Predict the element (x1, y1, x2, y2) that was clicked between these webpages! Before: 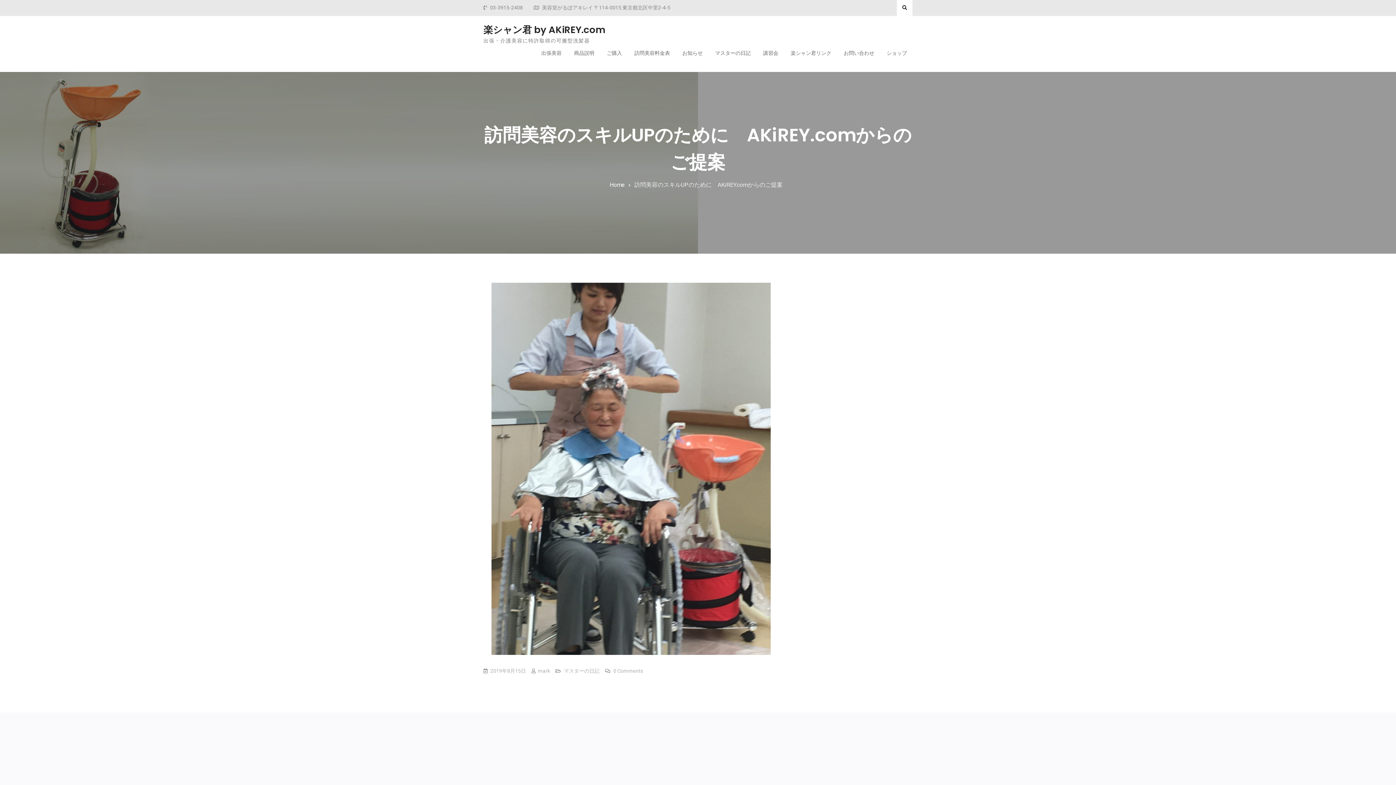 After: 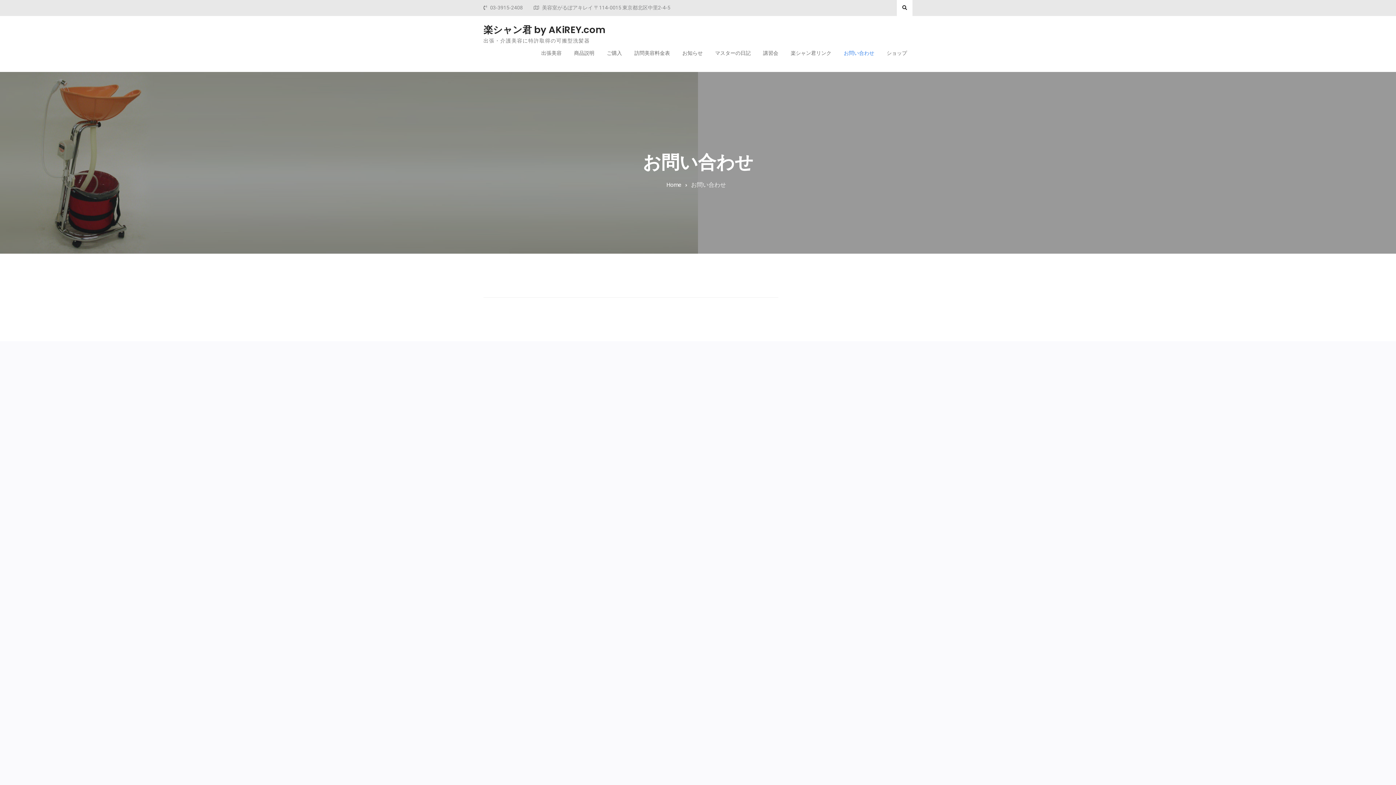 Action: label: お問い合わせ bbox: (838, 43, 880, 62)